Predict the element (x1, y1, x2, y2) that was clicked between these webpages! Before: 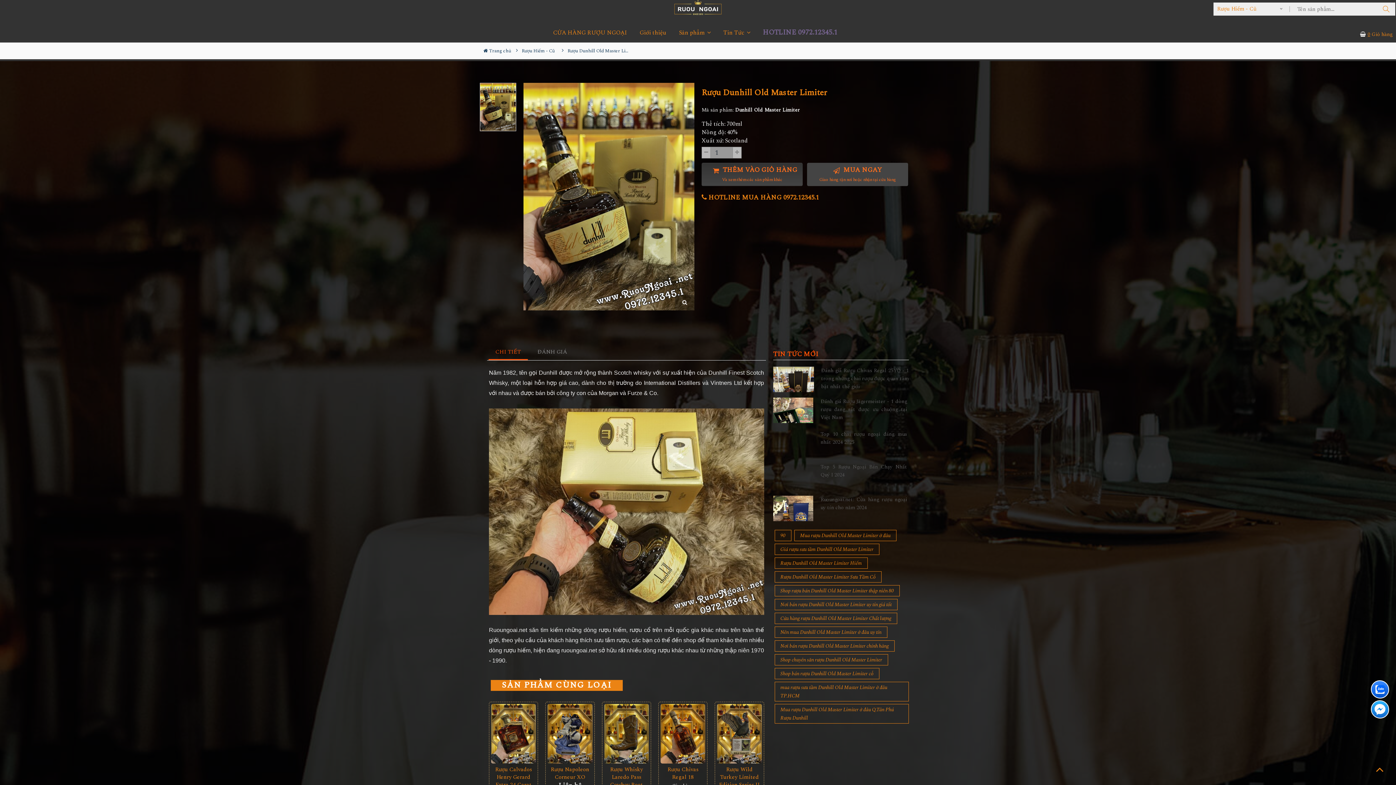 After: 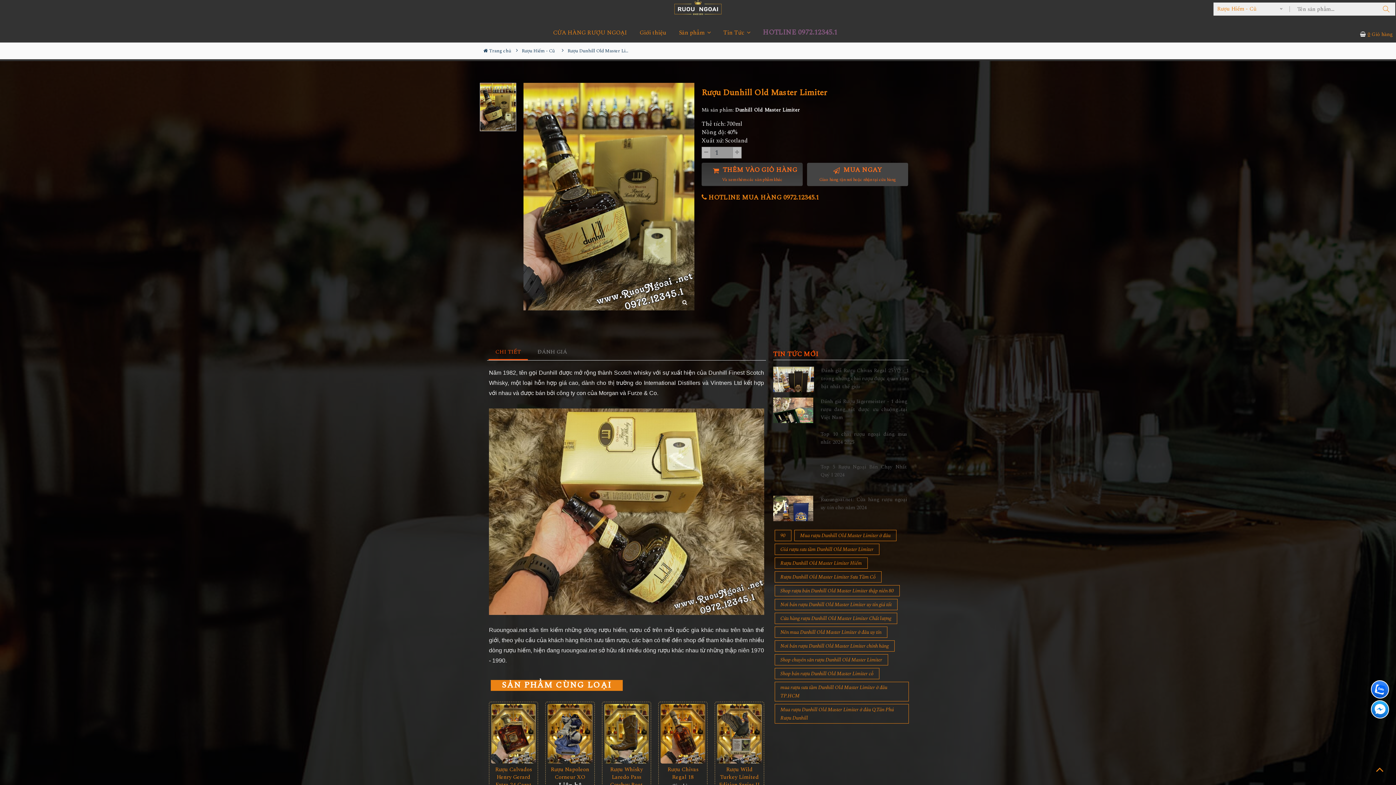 Action: bbox: (1369, 680, 1391, 698)